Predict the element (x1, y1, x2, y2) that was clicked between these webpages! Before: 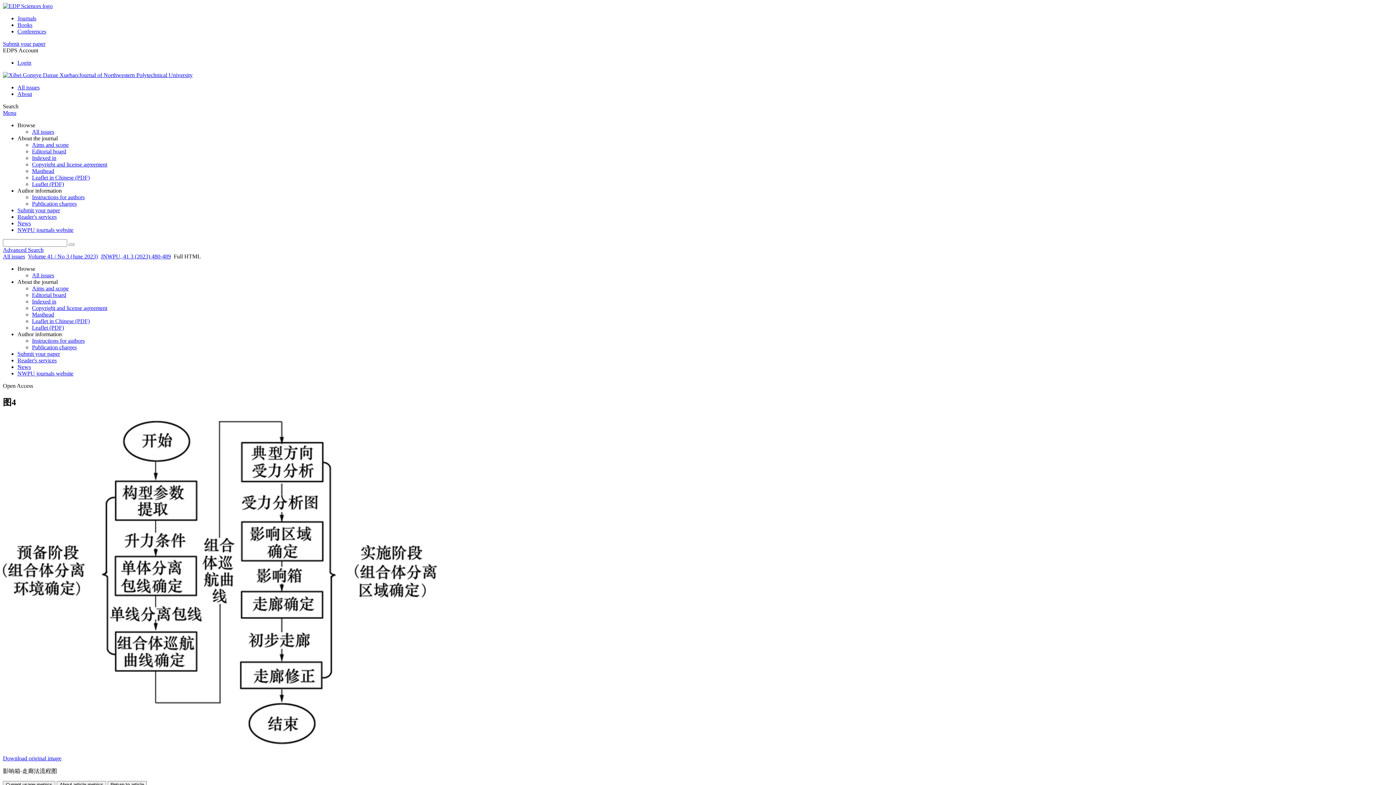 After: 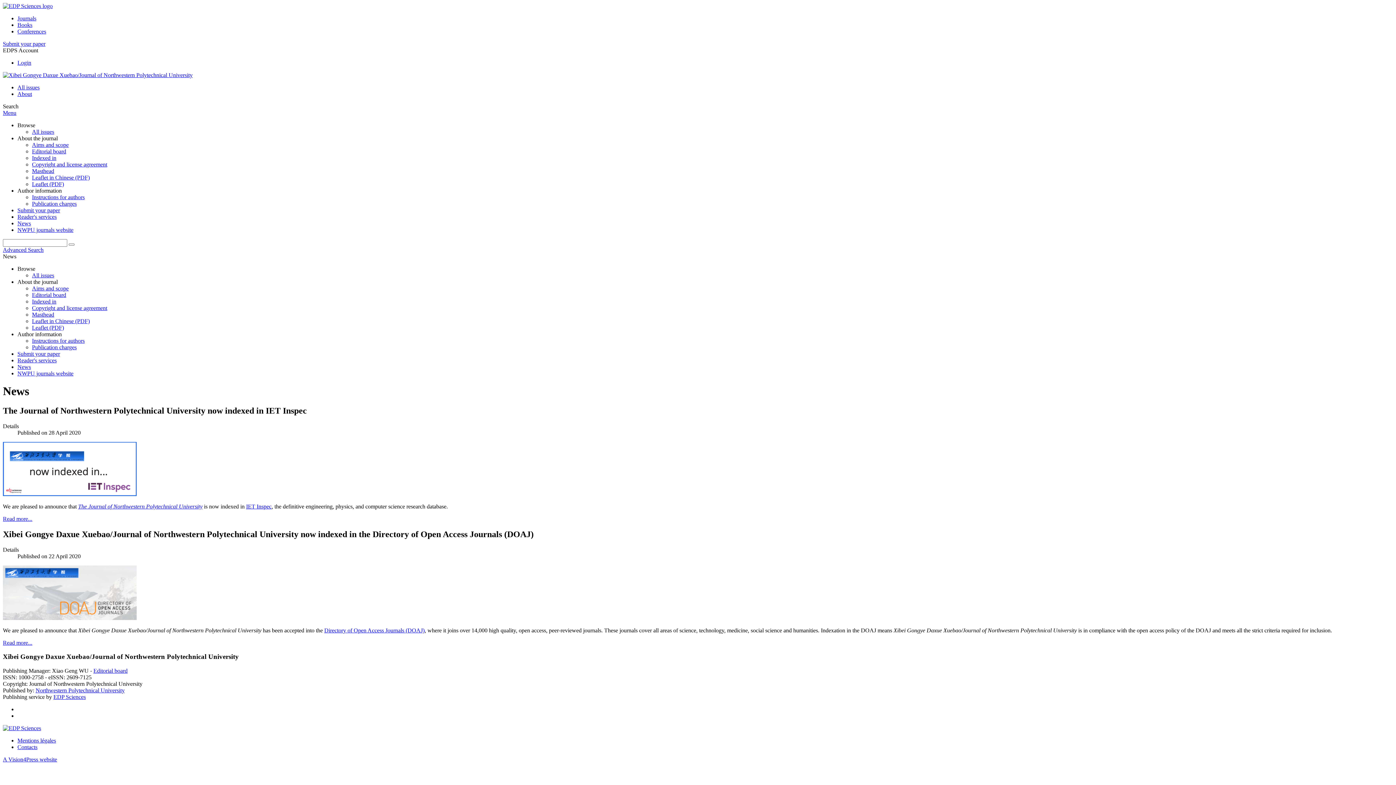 Action: label: News bbox: (17, 220, 30, 226)